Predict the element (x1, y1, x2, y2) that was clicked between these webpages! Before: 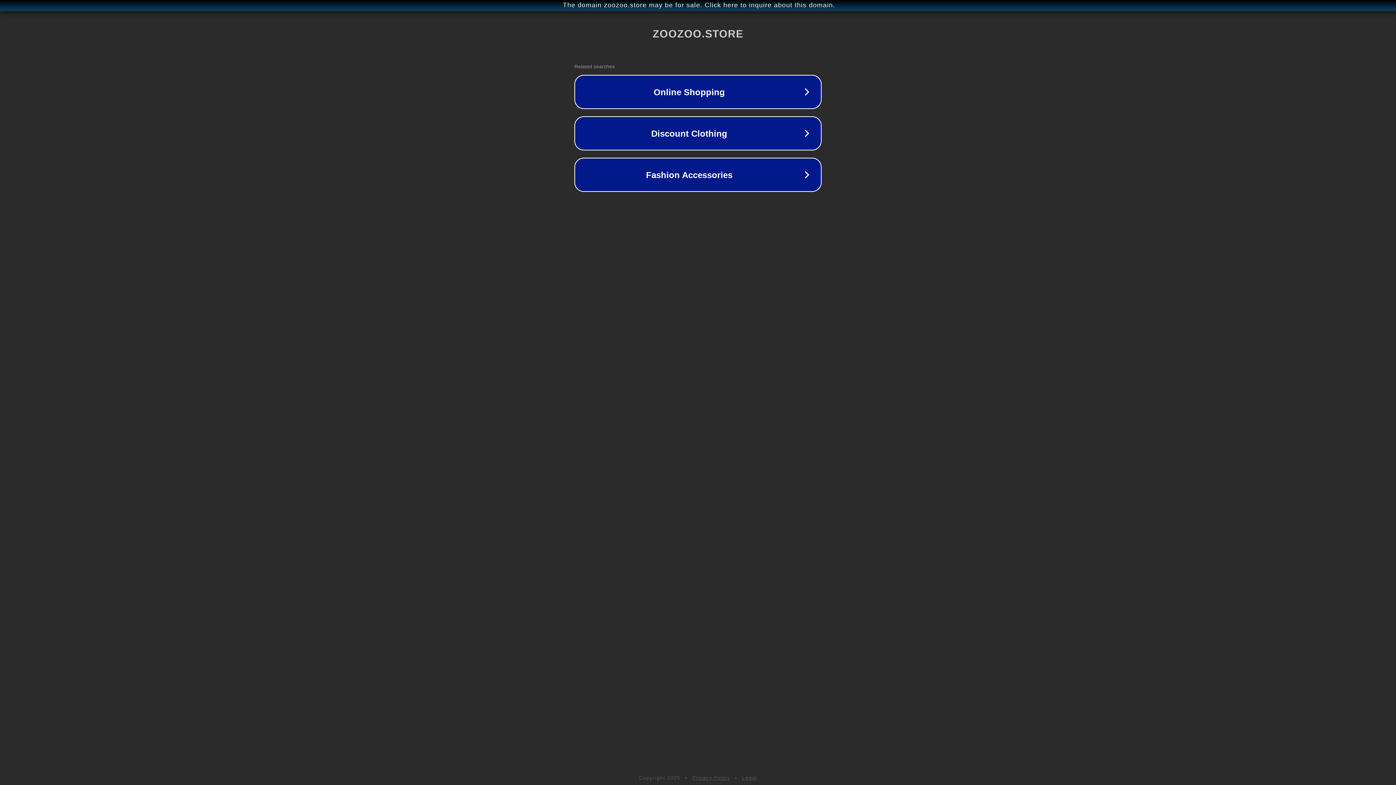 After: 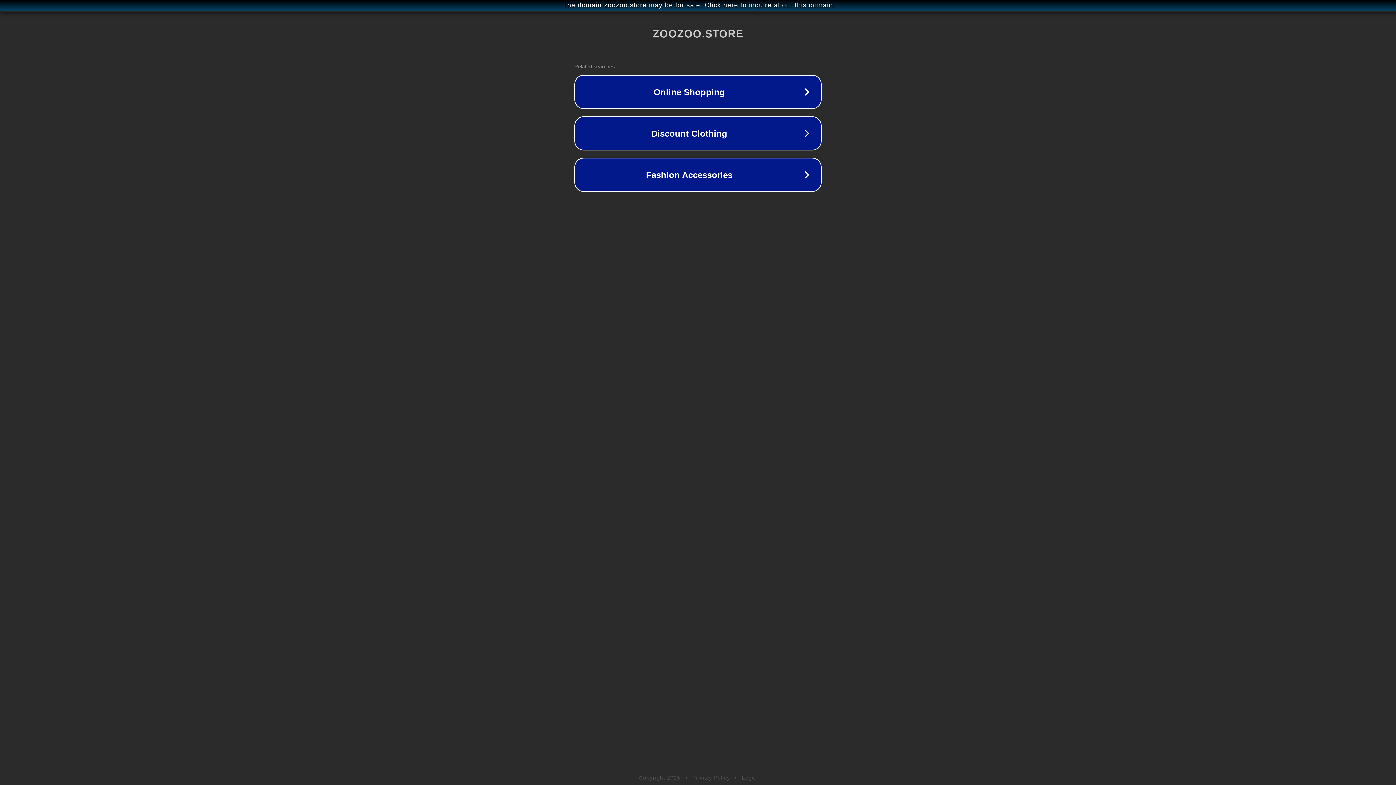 Action: label: Privacy Policy bbox: (692, 775, 730, 781)